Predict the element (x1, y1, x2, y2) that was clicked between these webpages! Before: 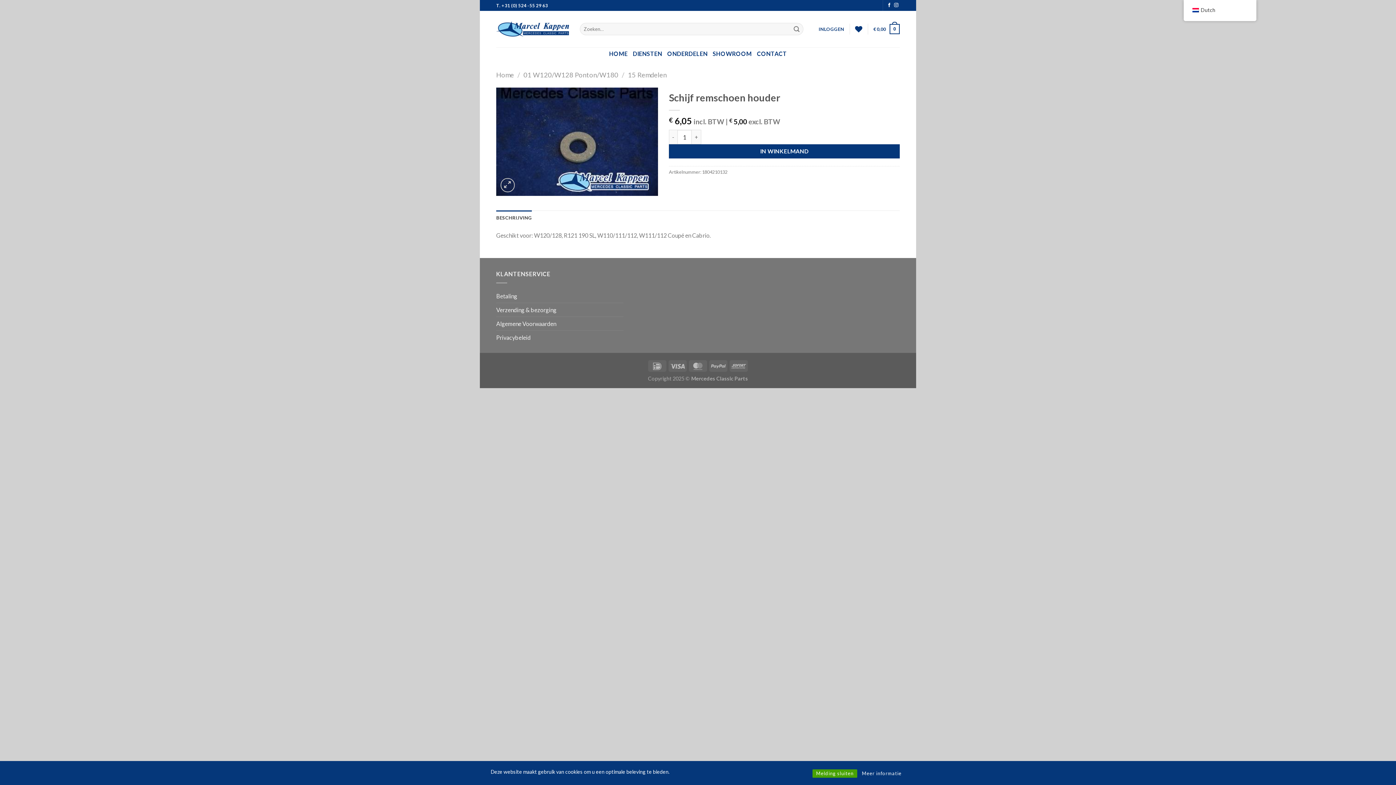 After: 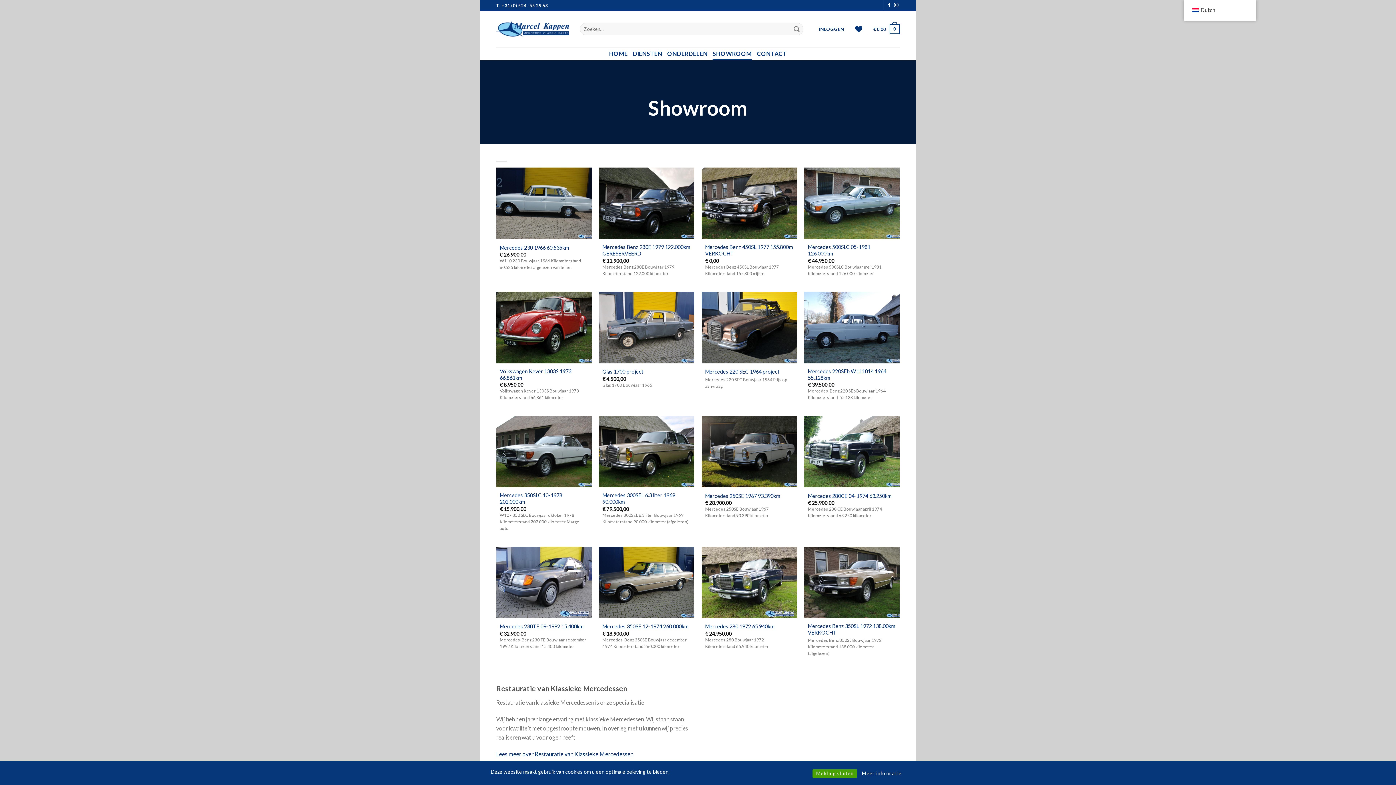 Action: label: SHOWROOM bbox: (712, 47, 752, 60)